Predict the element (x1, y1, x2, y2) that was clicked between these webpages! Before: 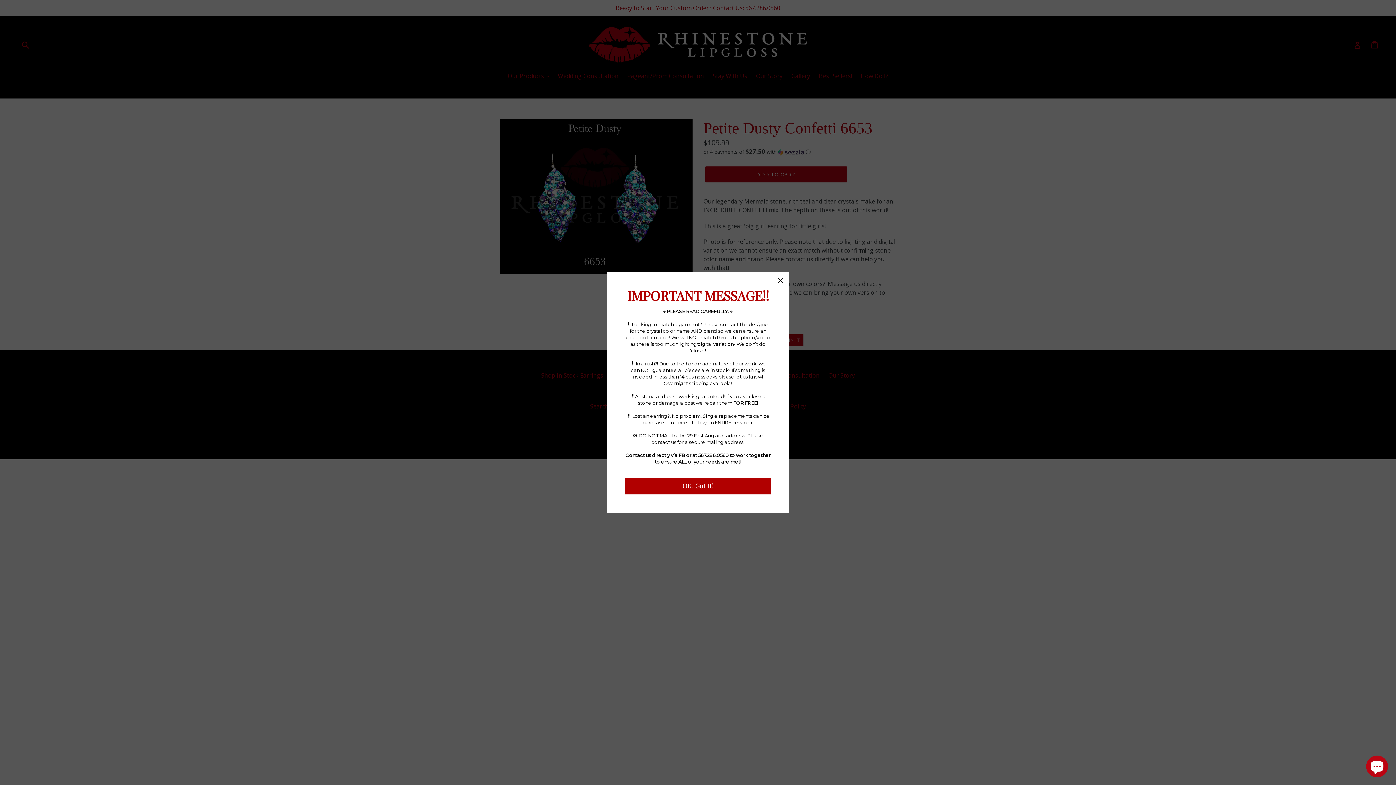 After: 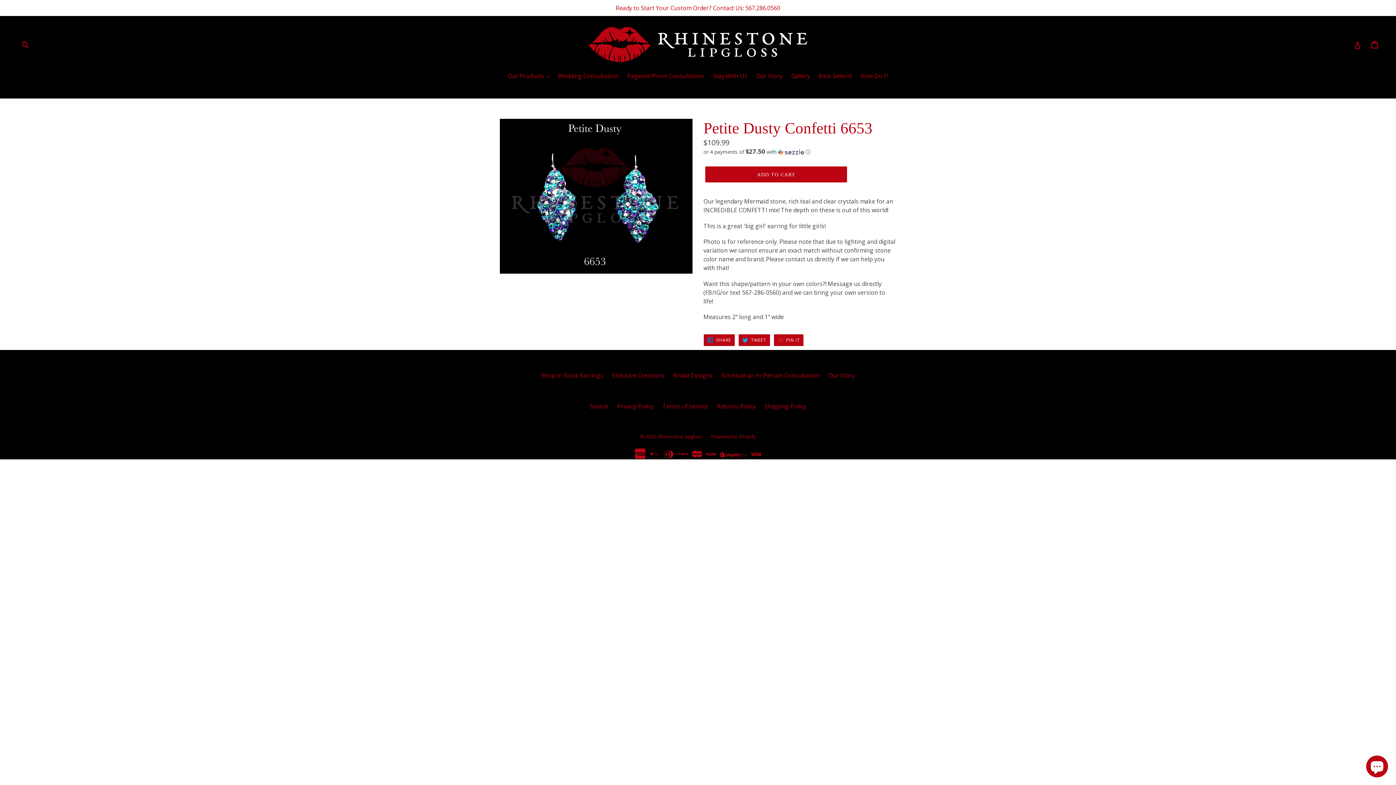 Action: label: OK, Got It! bbox: (625, 477, 770, 494)